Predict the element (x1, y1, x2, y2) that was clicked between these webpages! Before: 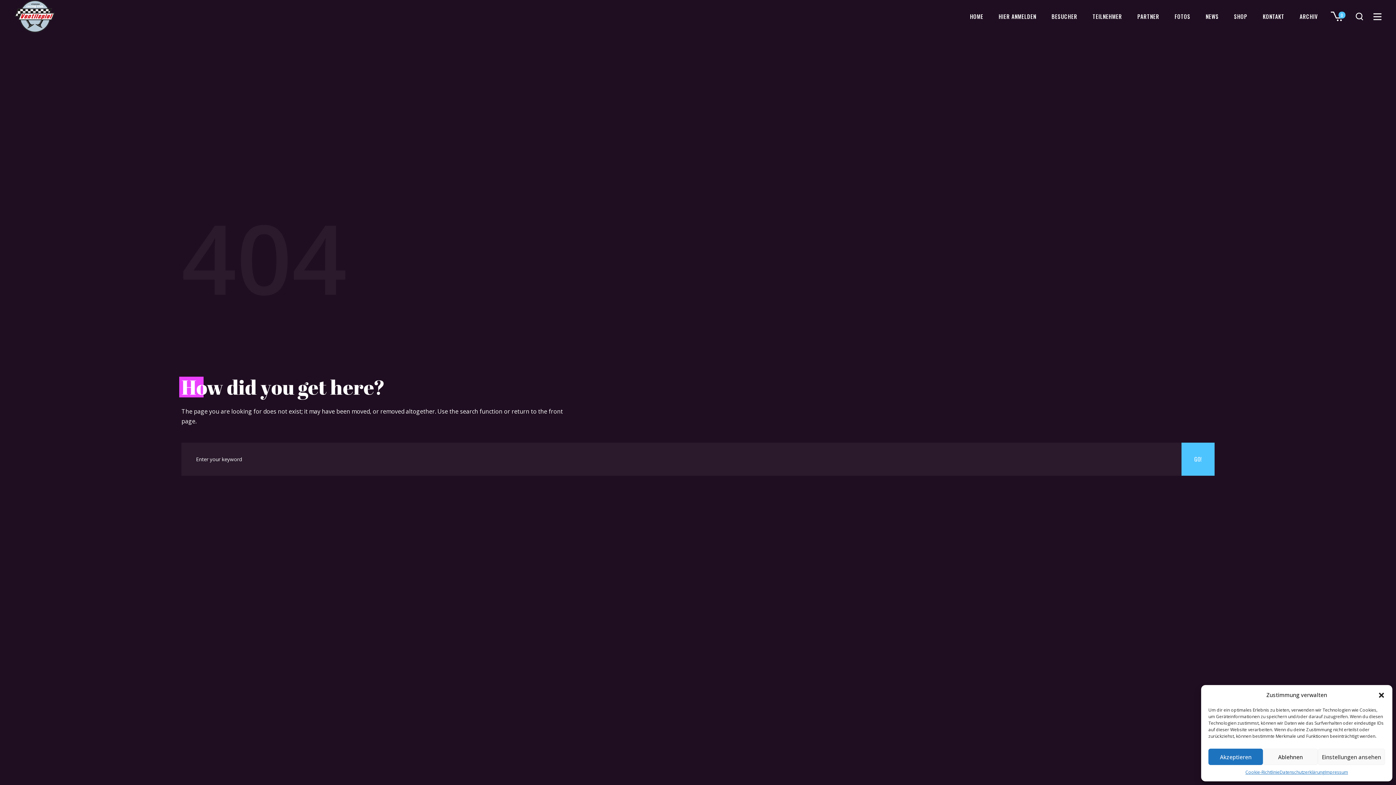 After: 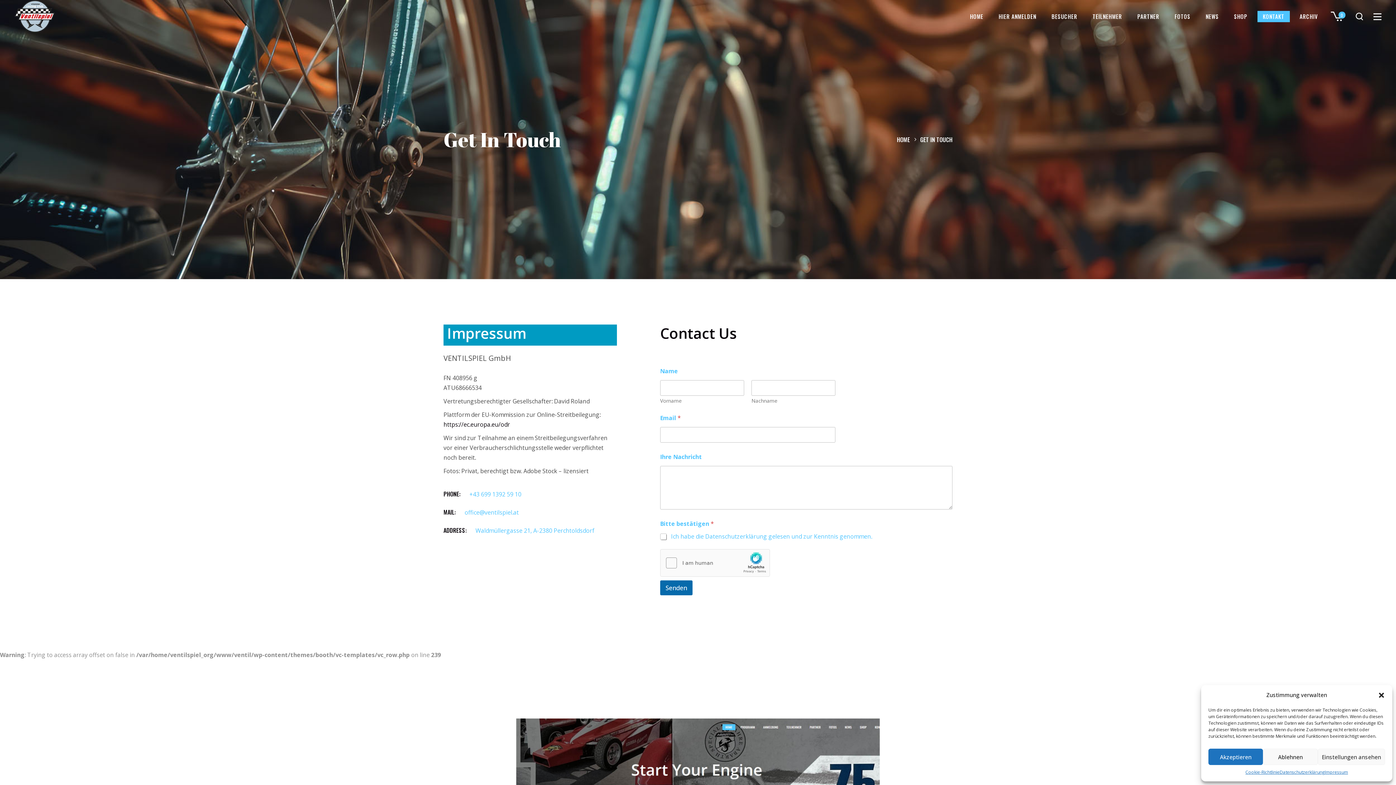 Action: label: Impressum bbox: (1325, 769, 1348, 776)